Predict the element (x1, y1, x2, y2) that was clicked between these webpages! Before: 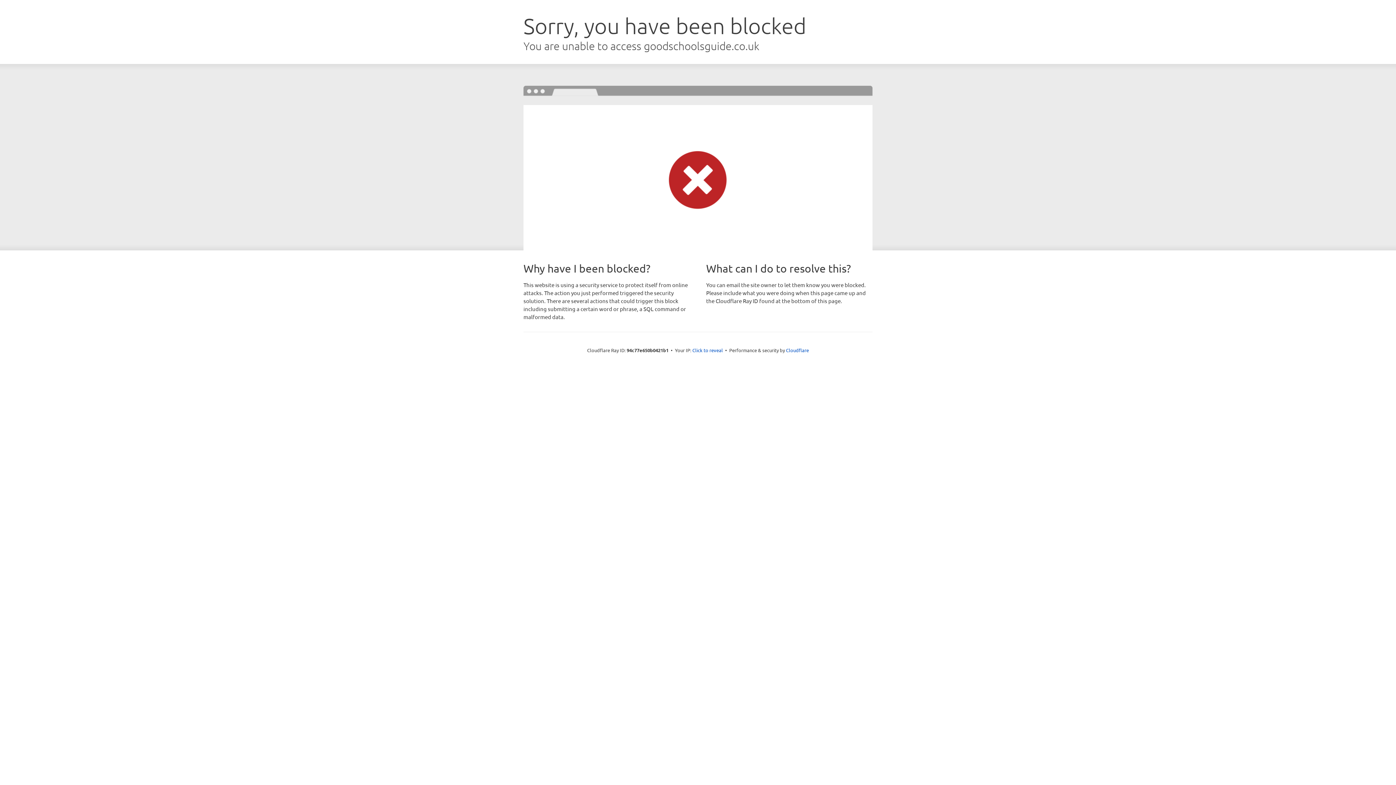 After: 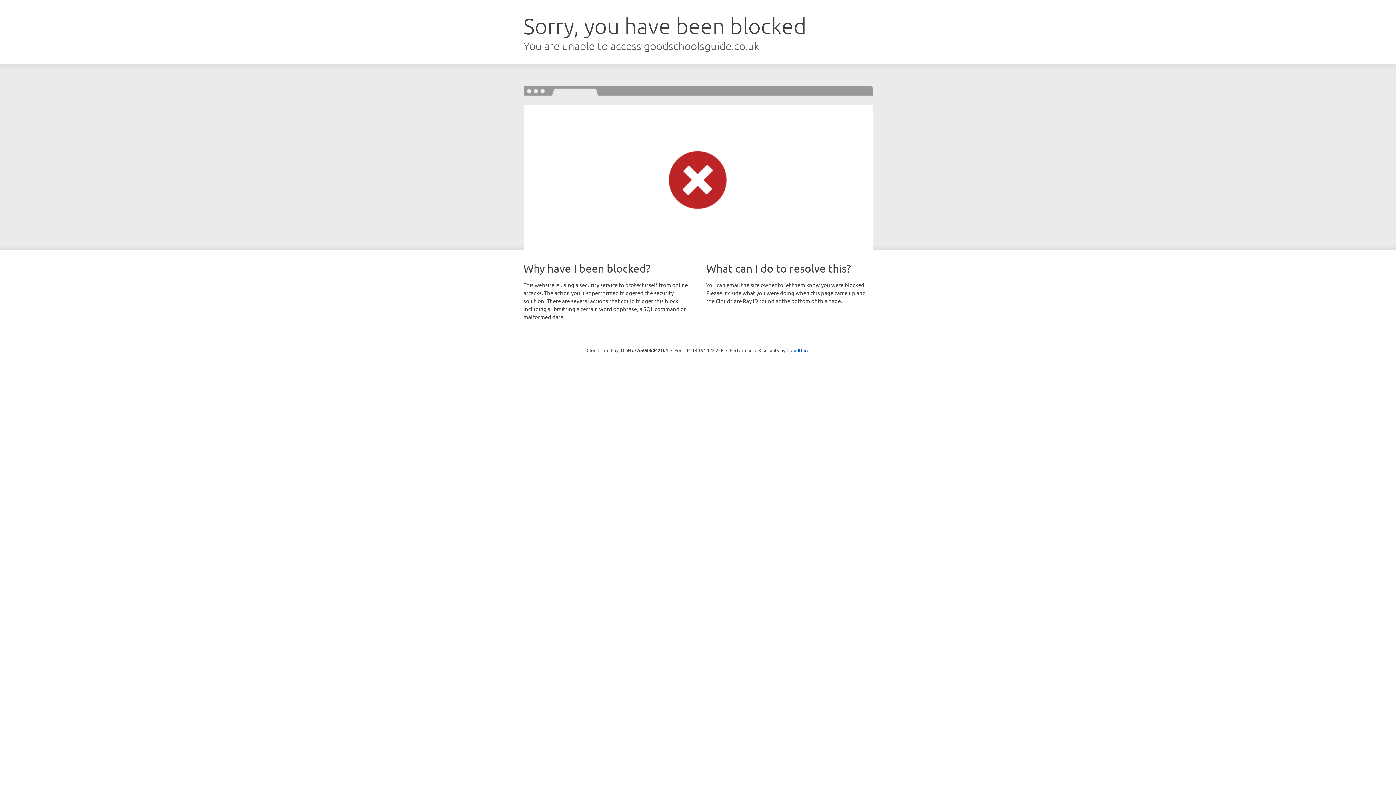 Action: label: Click to reveal bbox: (692, 346, 723, 353)